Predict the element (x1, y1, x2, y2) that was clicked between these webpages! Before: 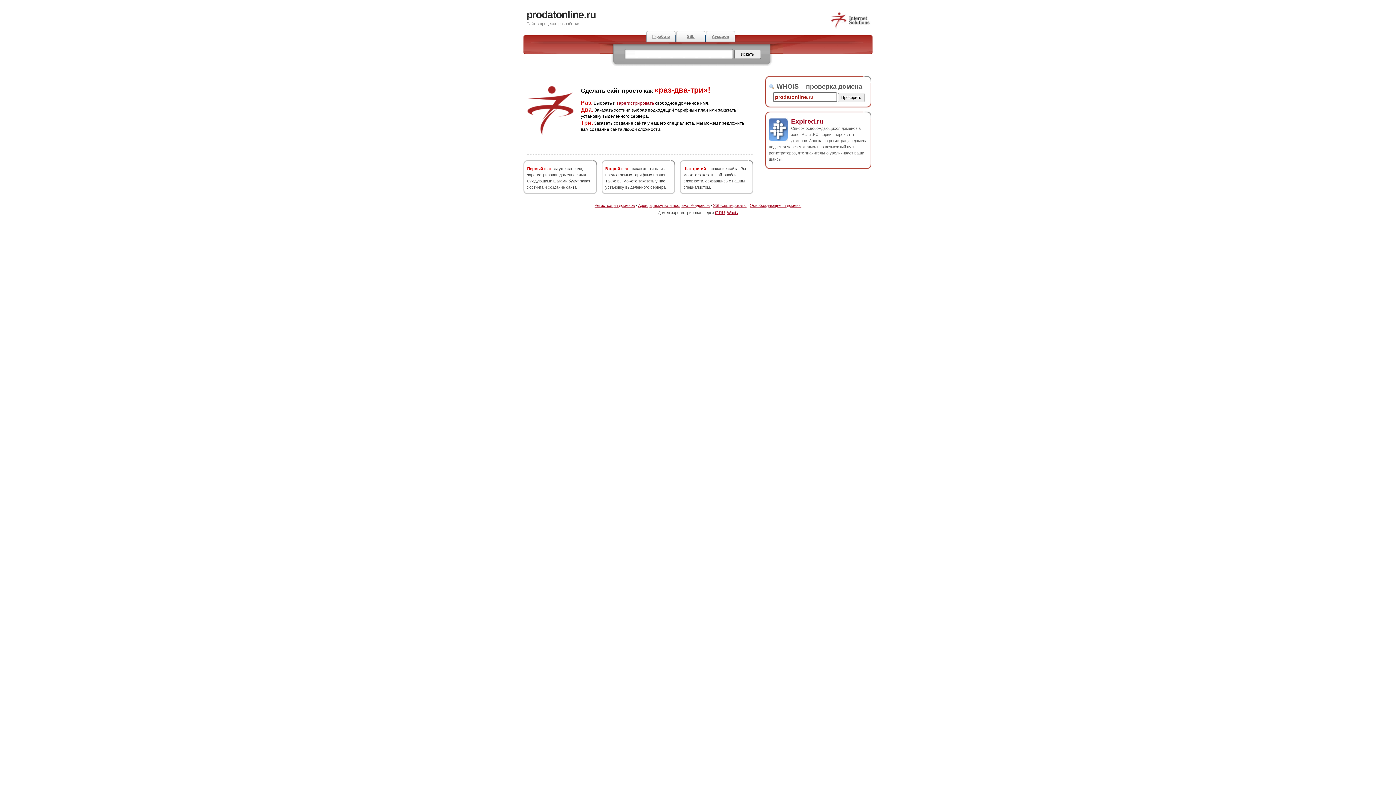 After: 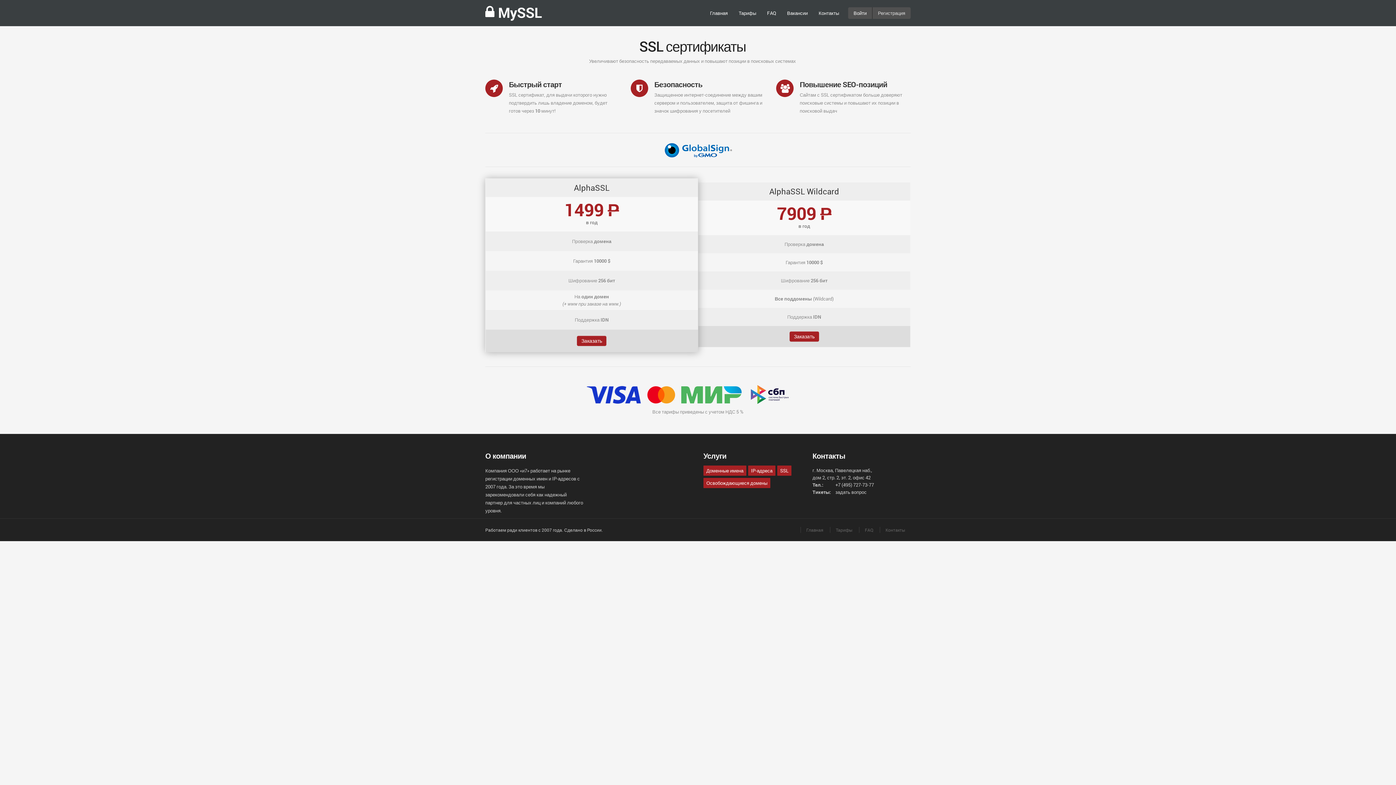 Action: bbox: (676, 30, 705, 42) label: SSL